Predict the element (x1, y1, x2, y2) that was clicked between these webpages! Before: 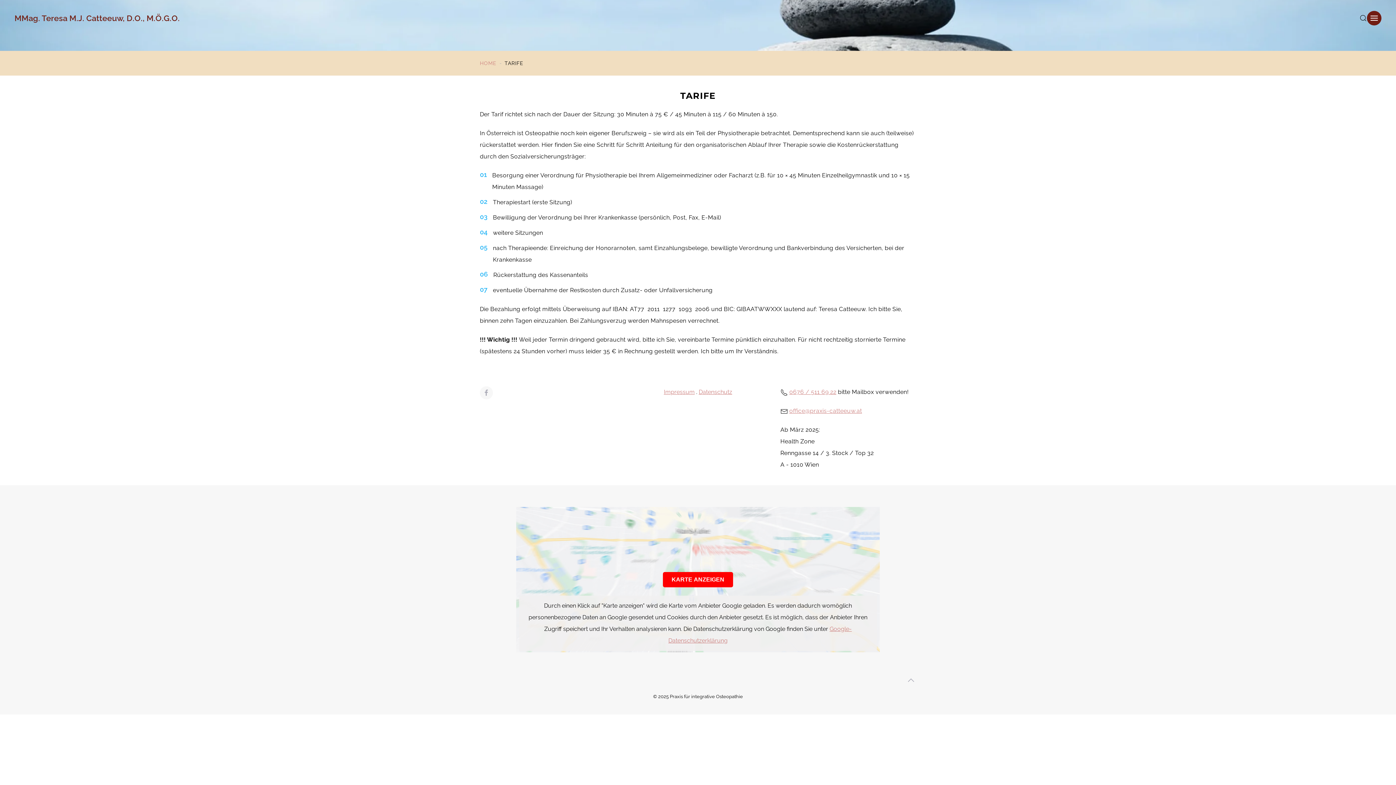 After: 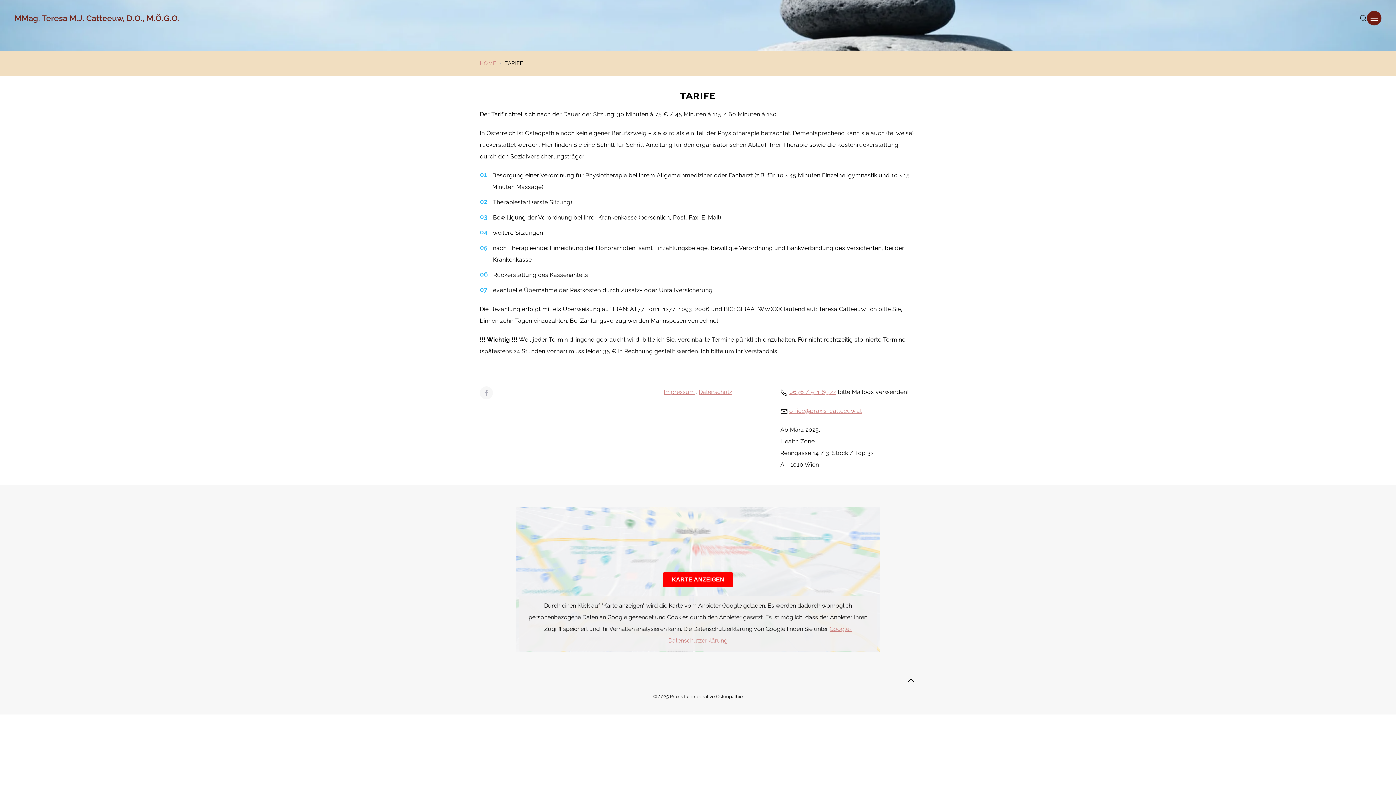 Action: bbox: (906, 677, 916, 684) label: Back to top